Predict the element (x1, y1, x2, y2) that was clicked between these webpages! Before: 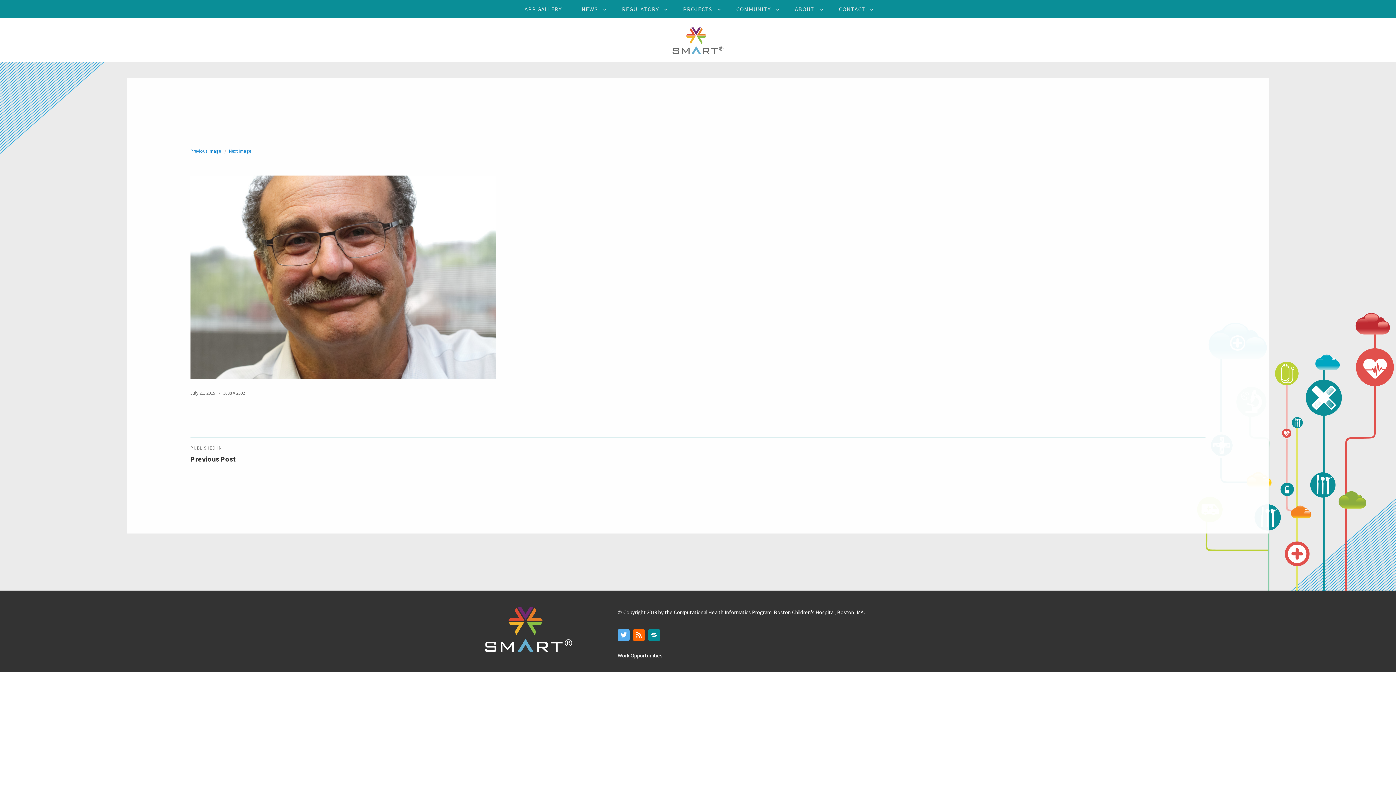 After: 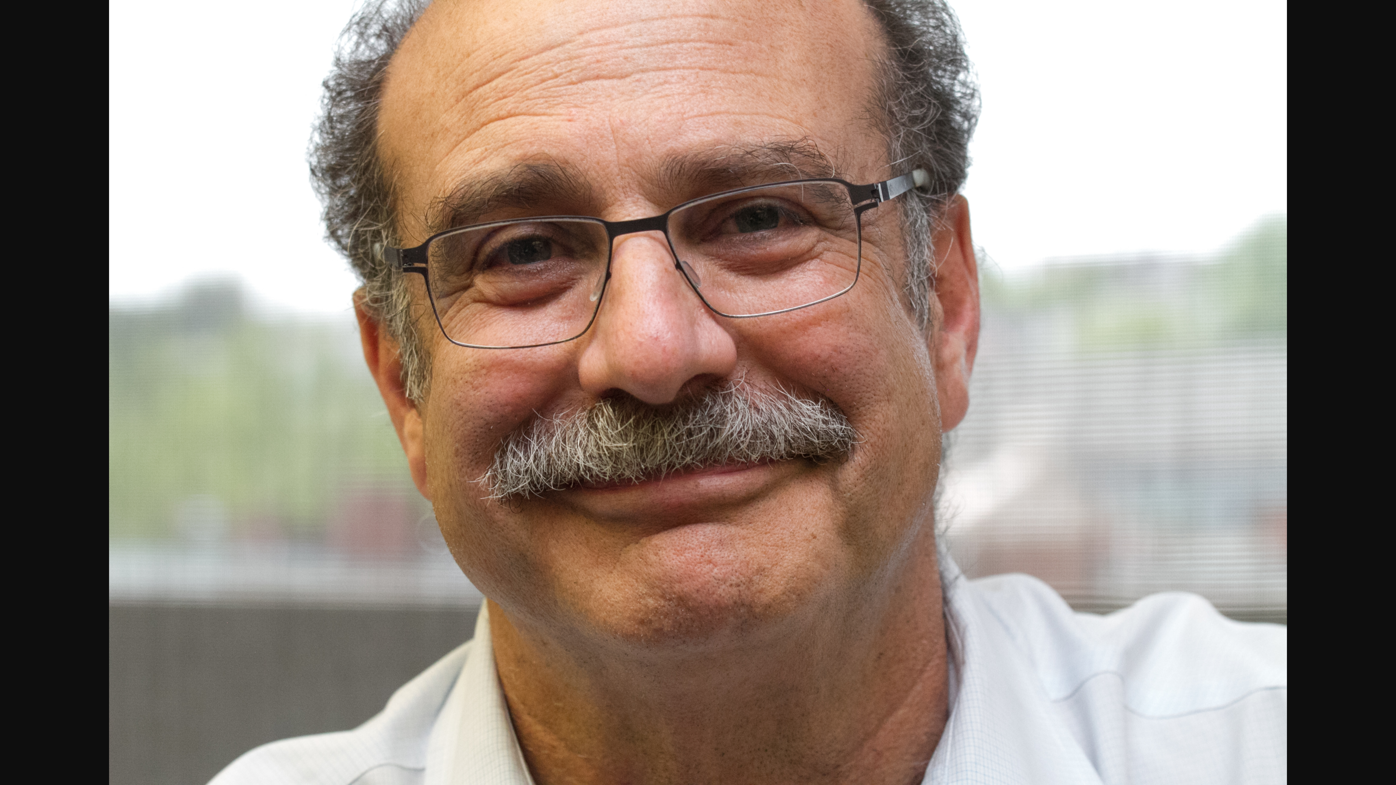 Action: label: 3888 × 2592 bbox: (223, 390, 244, 396)